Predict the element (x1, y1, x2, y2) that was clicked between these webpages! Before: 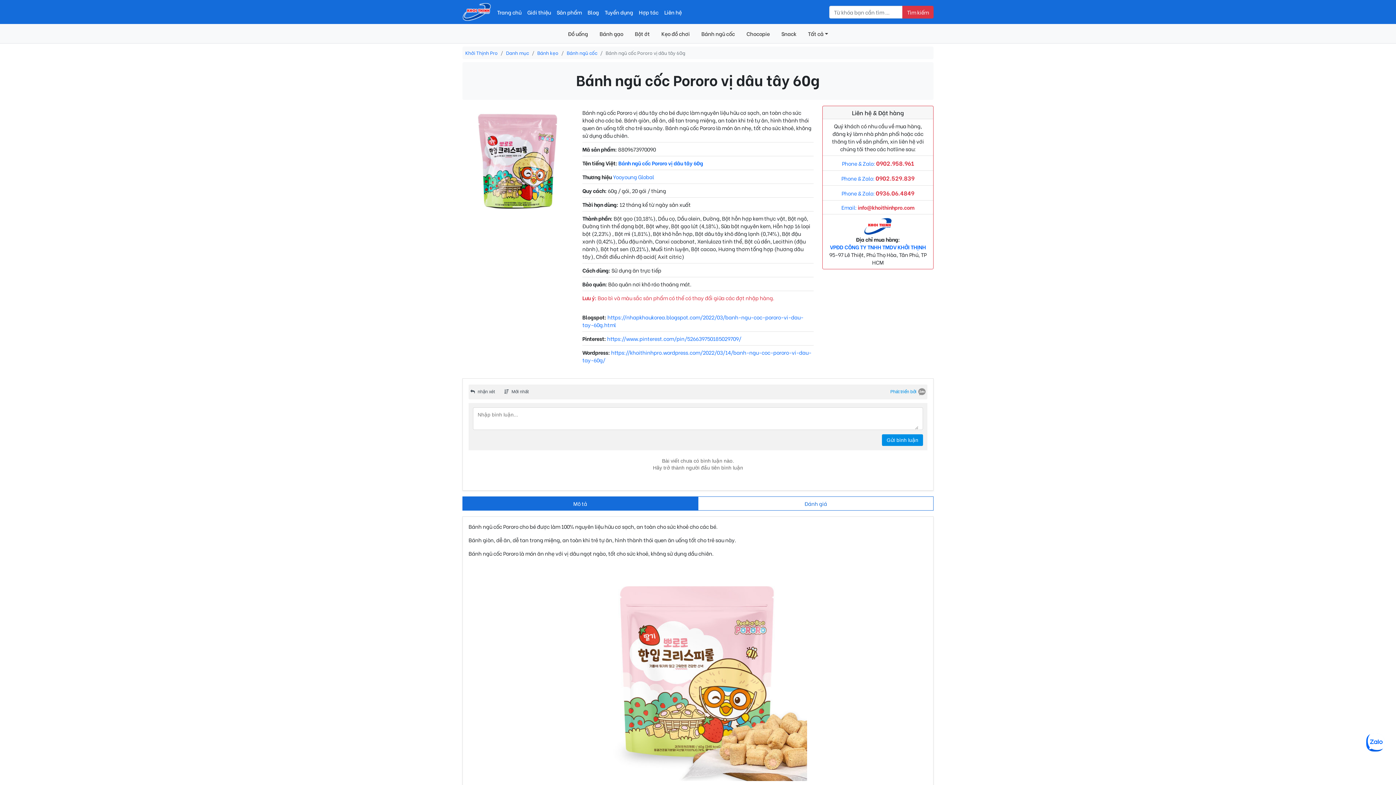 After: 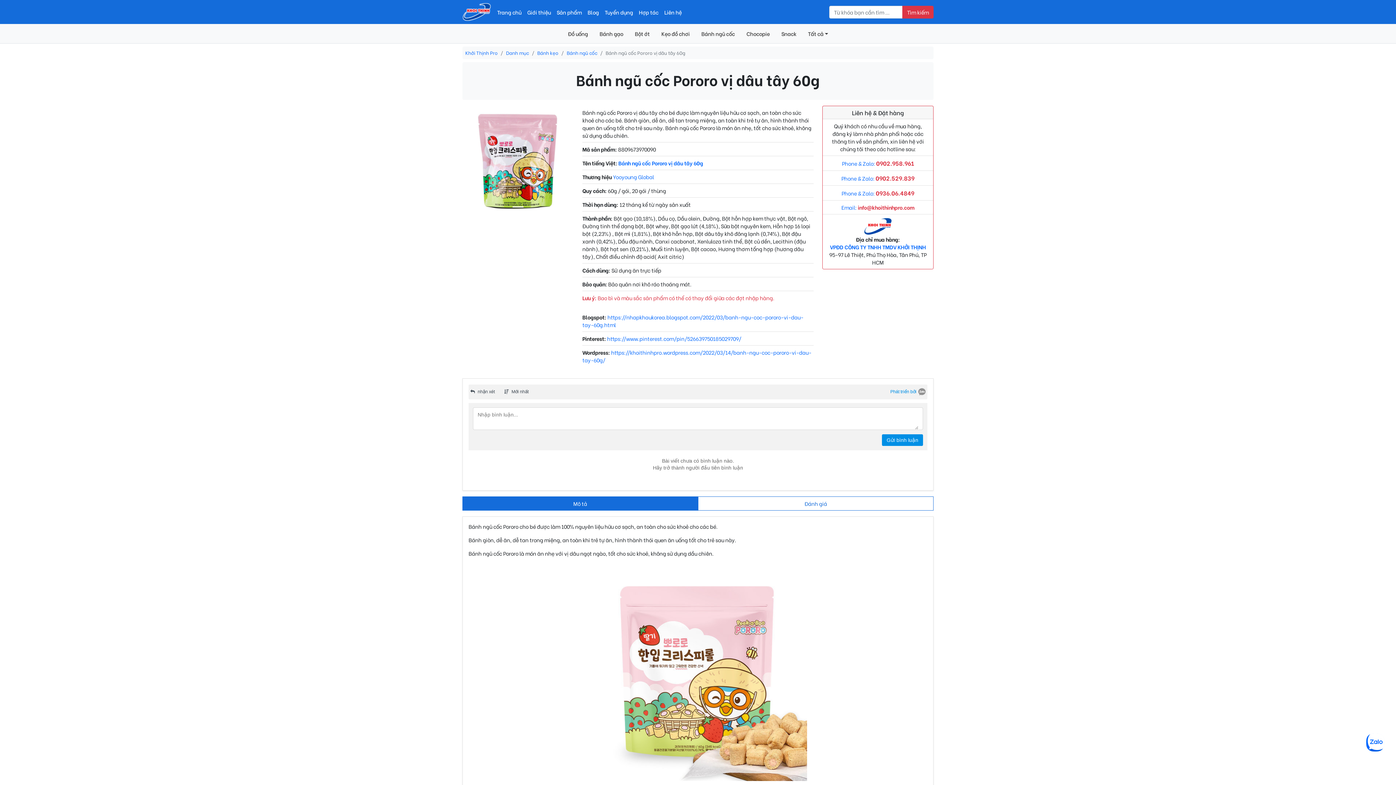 Action: bbox: (462, 105, 479, 217) label: Previous